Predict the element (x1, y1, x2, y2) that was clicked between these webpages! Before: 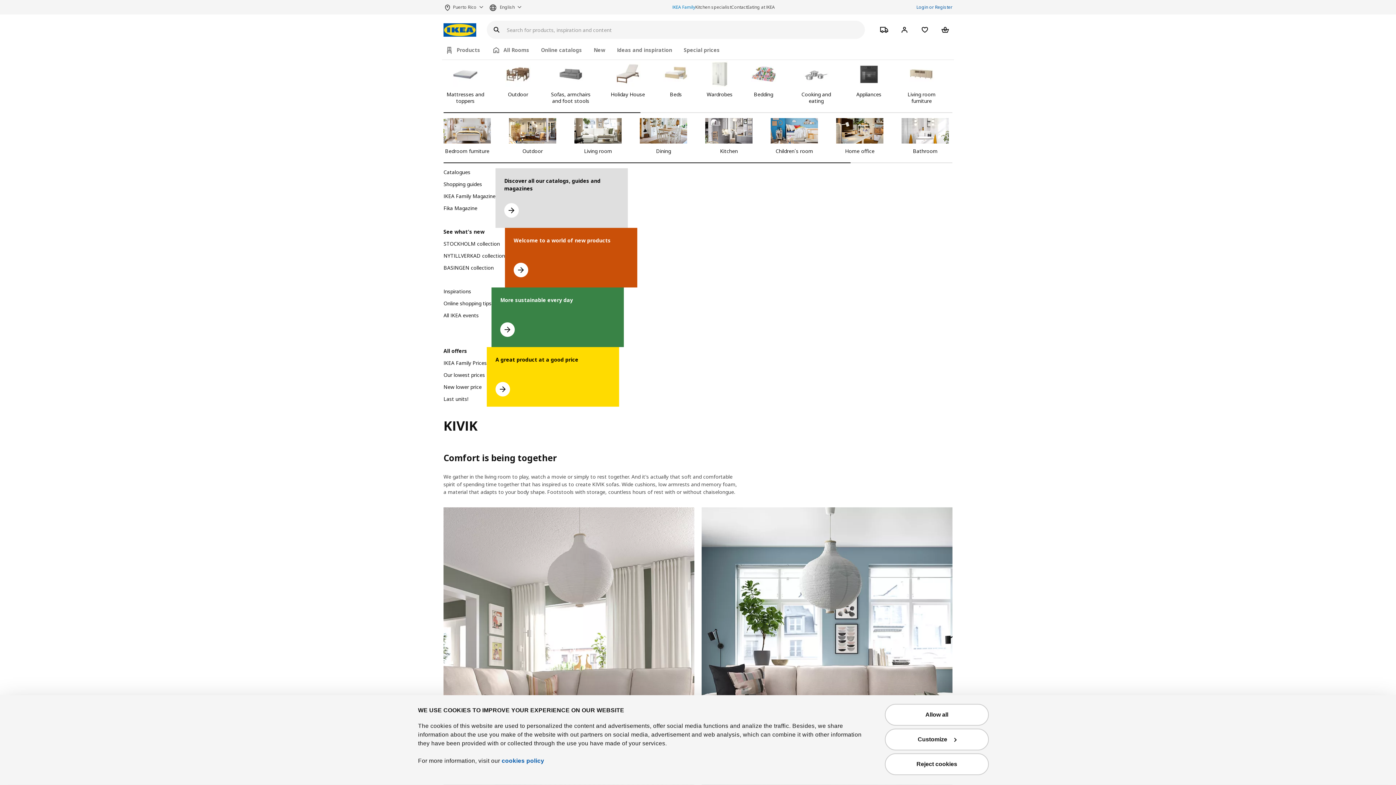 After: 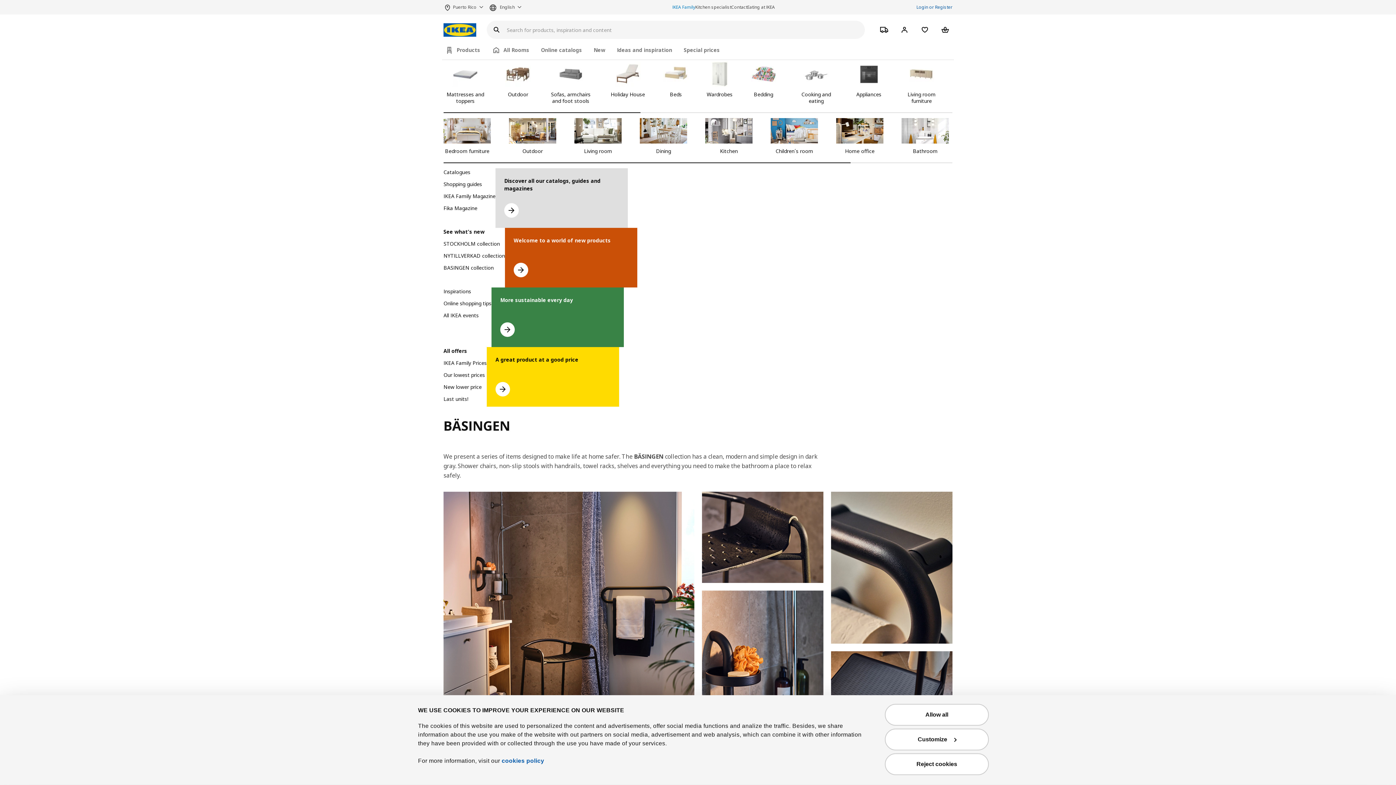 Action: bbox: (443, 264, 493, 275) label: Go to BASINGEN Collection